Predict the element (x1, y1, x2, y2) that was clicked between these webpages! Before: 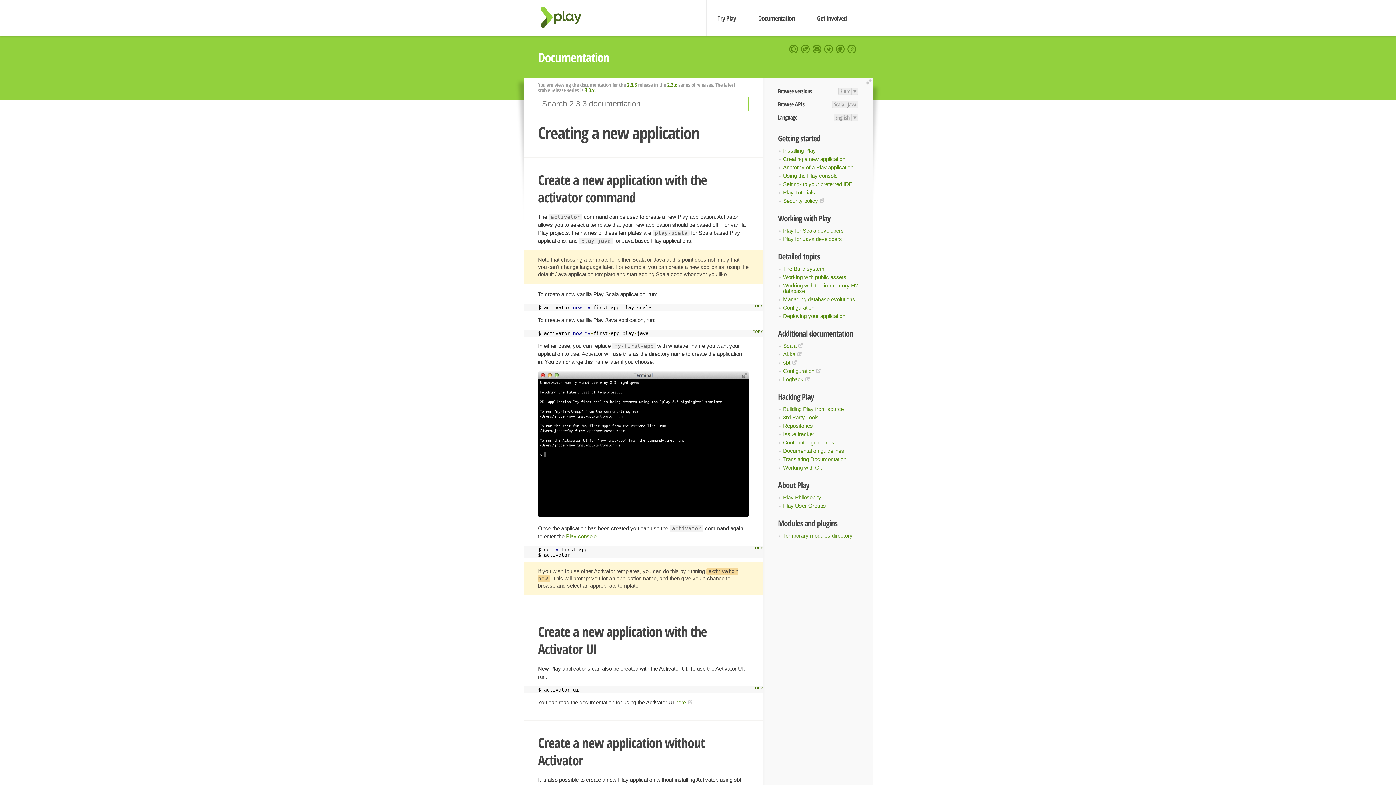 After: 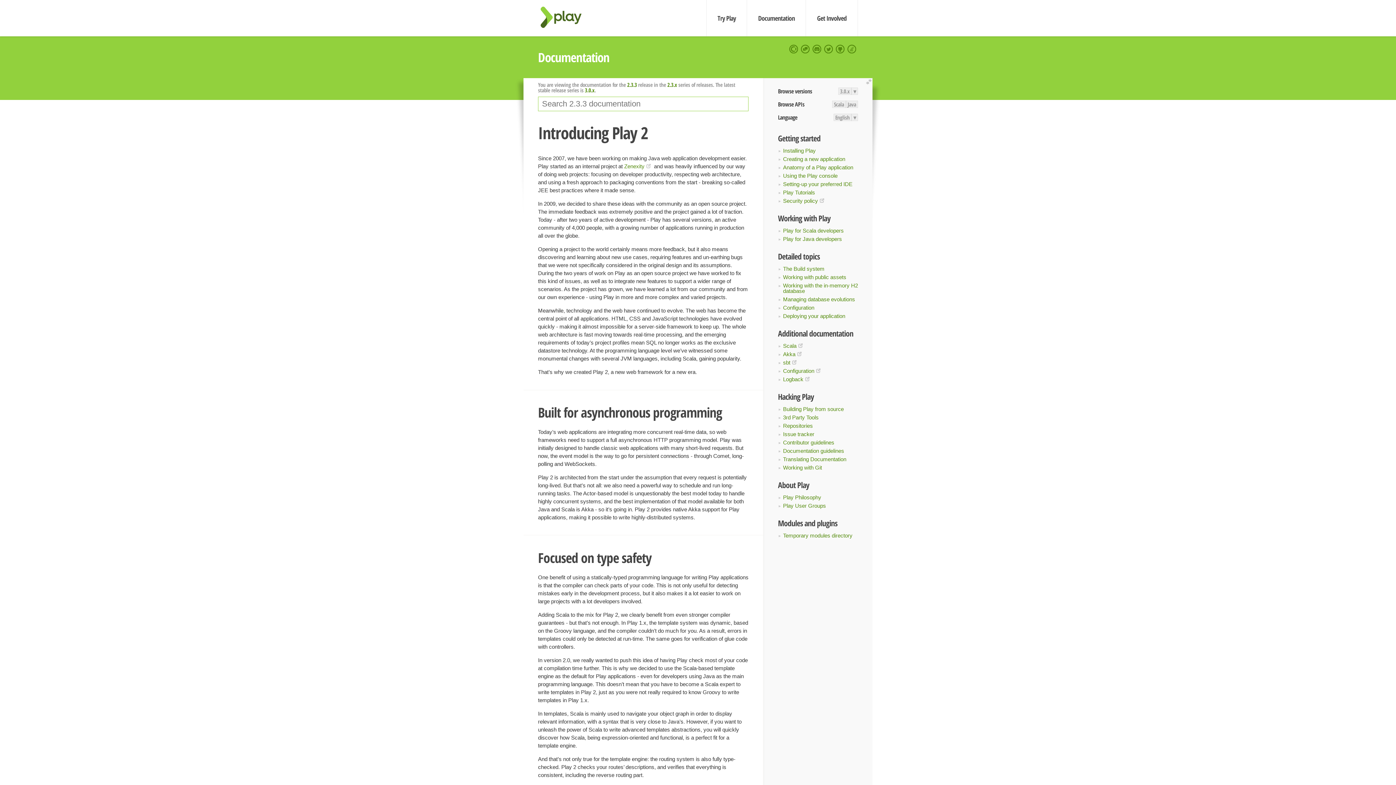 Action: label: Play Philosophy bbox: (783, 494, 821, 500)